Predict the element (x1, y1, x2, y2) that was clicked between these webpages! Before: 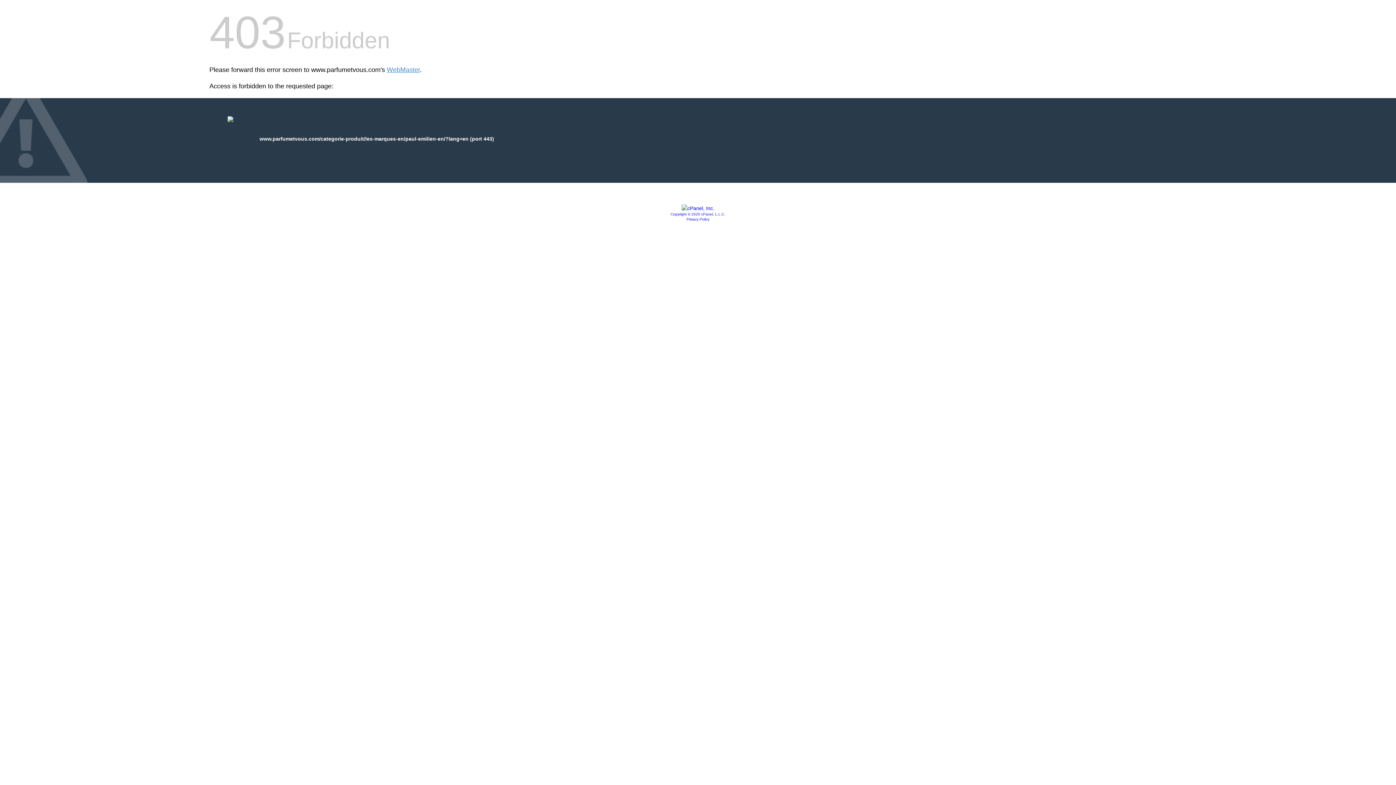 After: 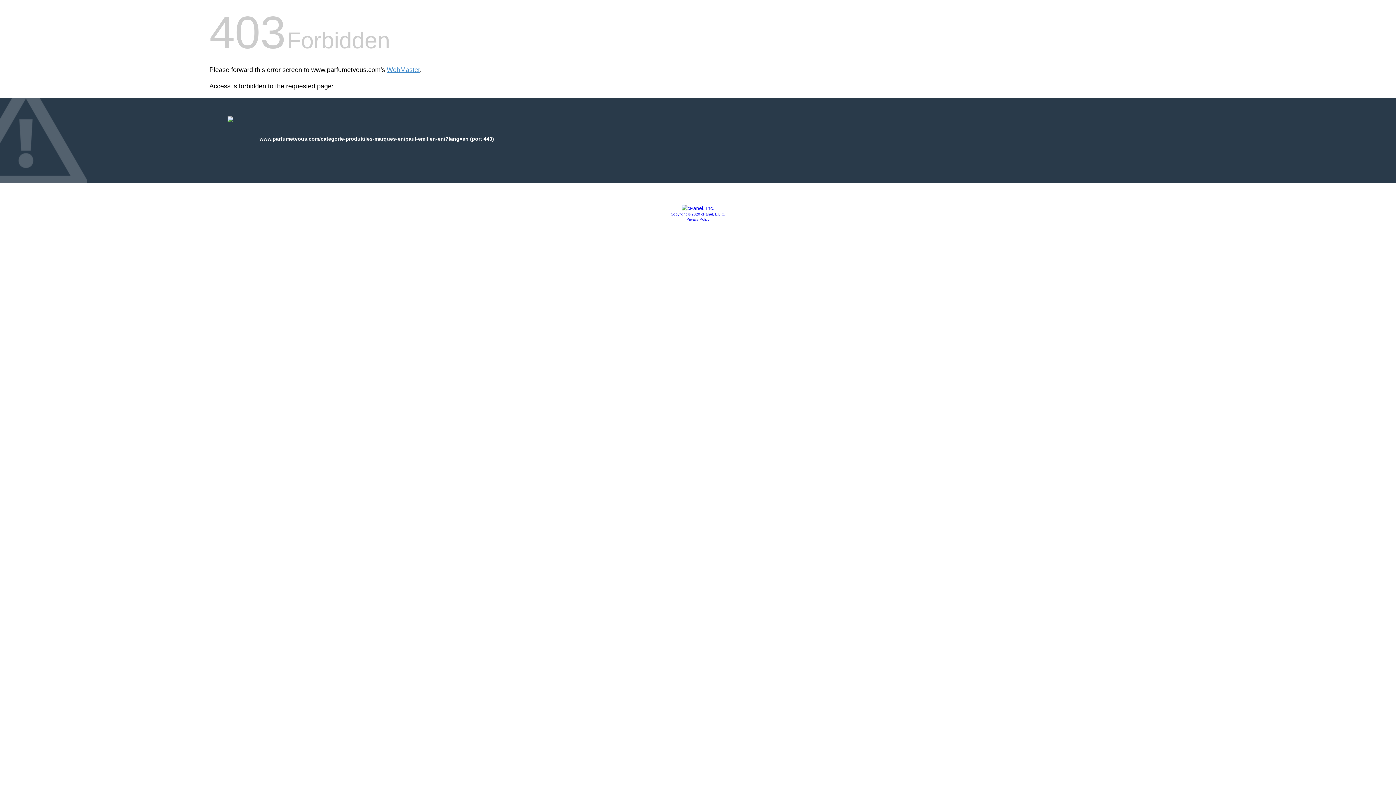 Action: bbox: (681, 205, 714, 211)